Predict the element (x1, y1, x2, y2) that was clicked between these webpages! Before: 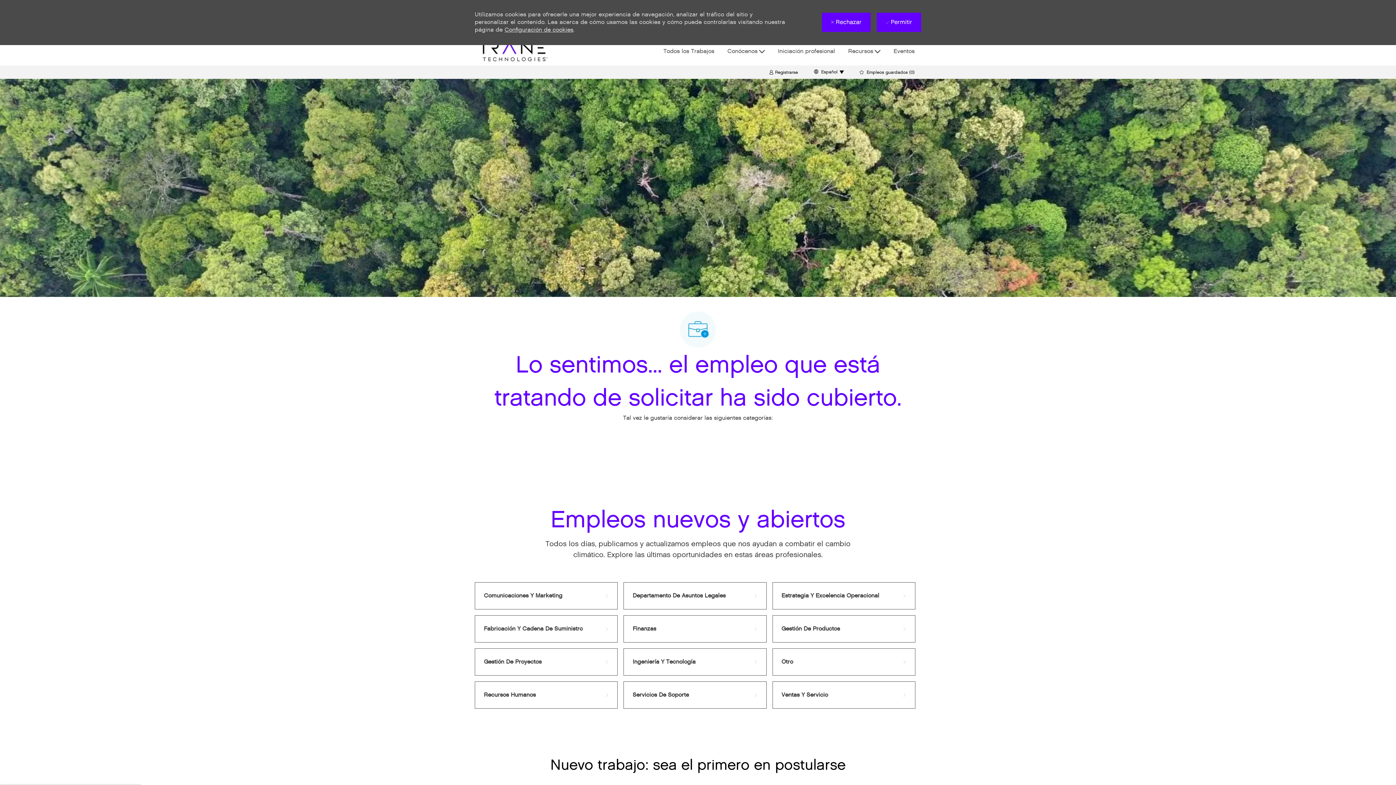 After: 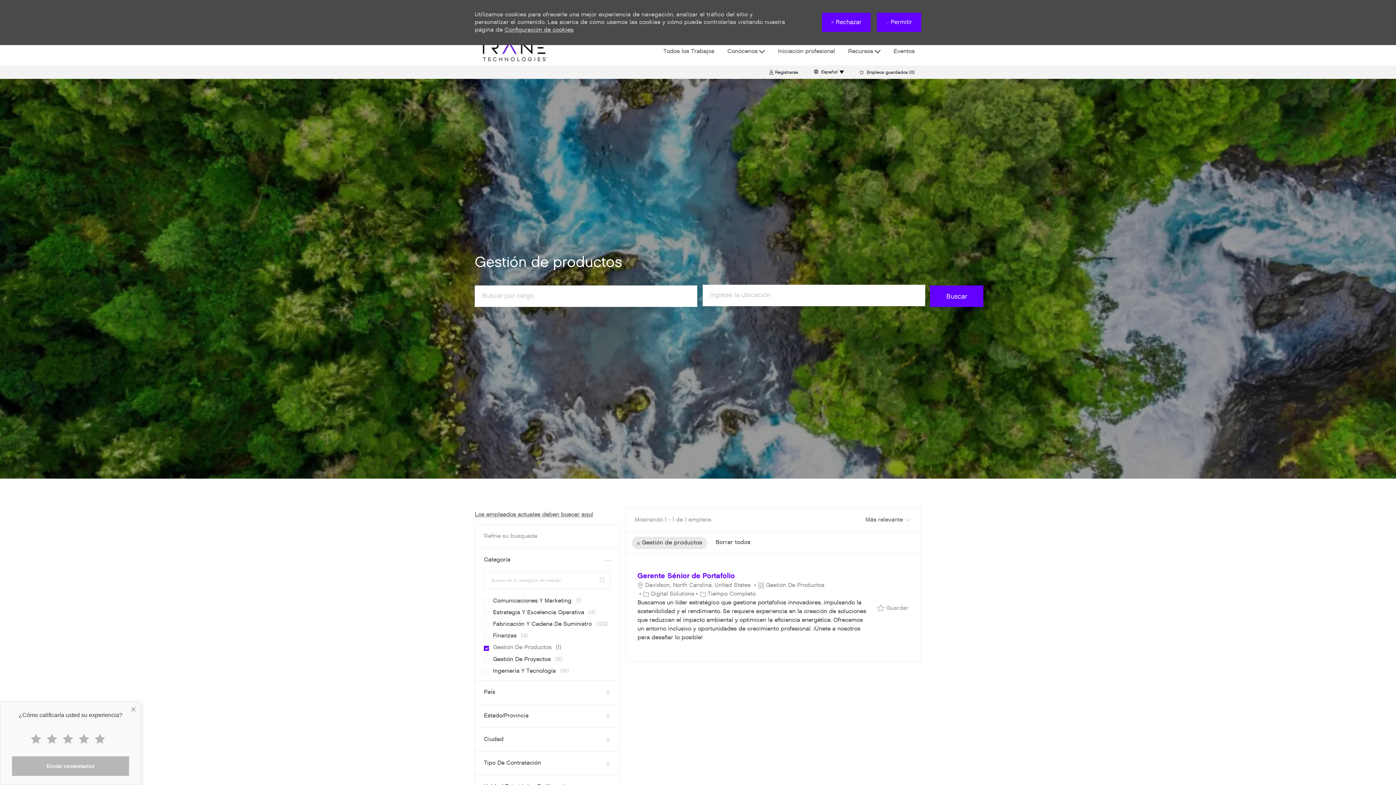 Action: label: Gestión De Productos bbox: (781, 624, 906, 633)